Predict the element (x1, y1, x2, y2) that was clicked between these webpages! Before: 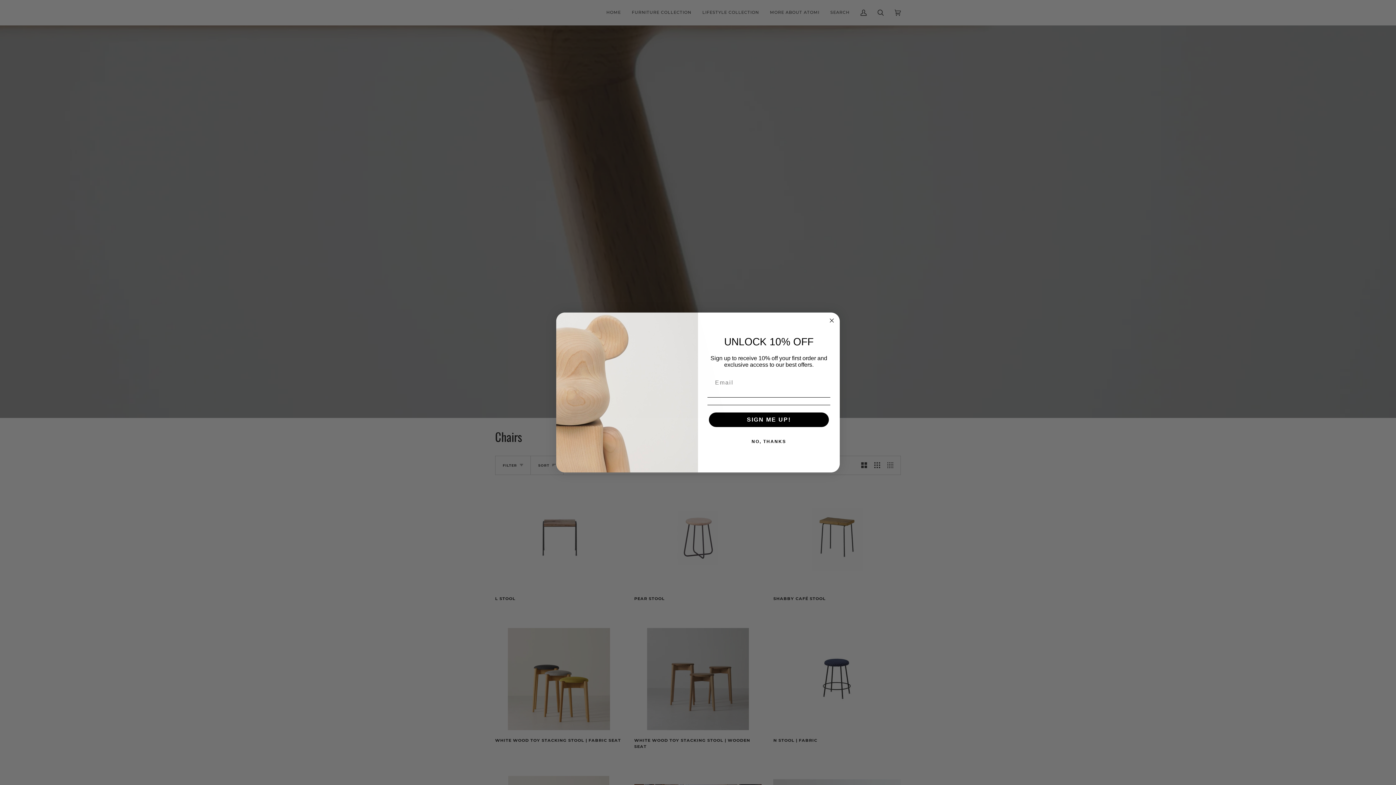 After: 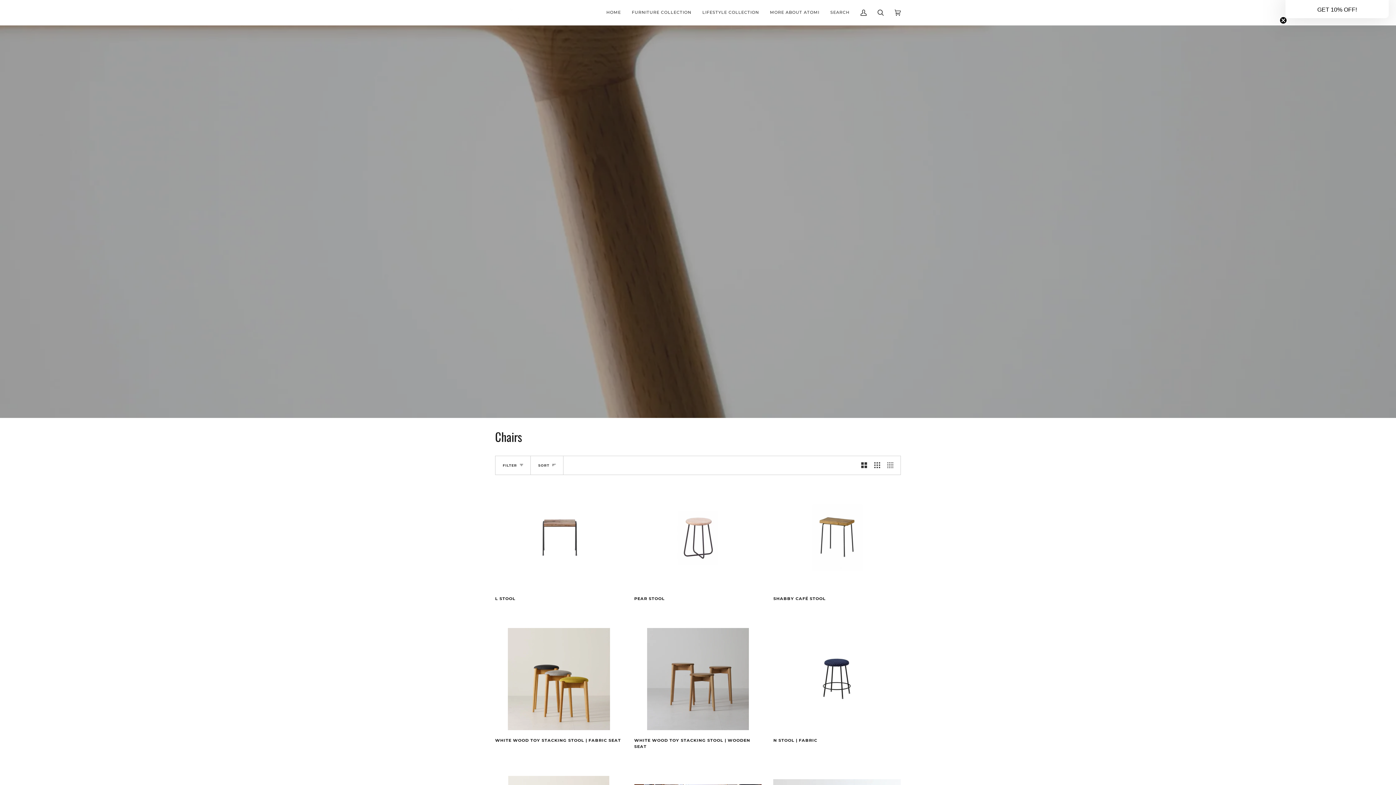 Action: label: Close dialog bbox: (827, 316, 836, 325)